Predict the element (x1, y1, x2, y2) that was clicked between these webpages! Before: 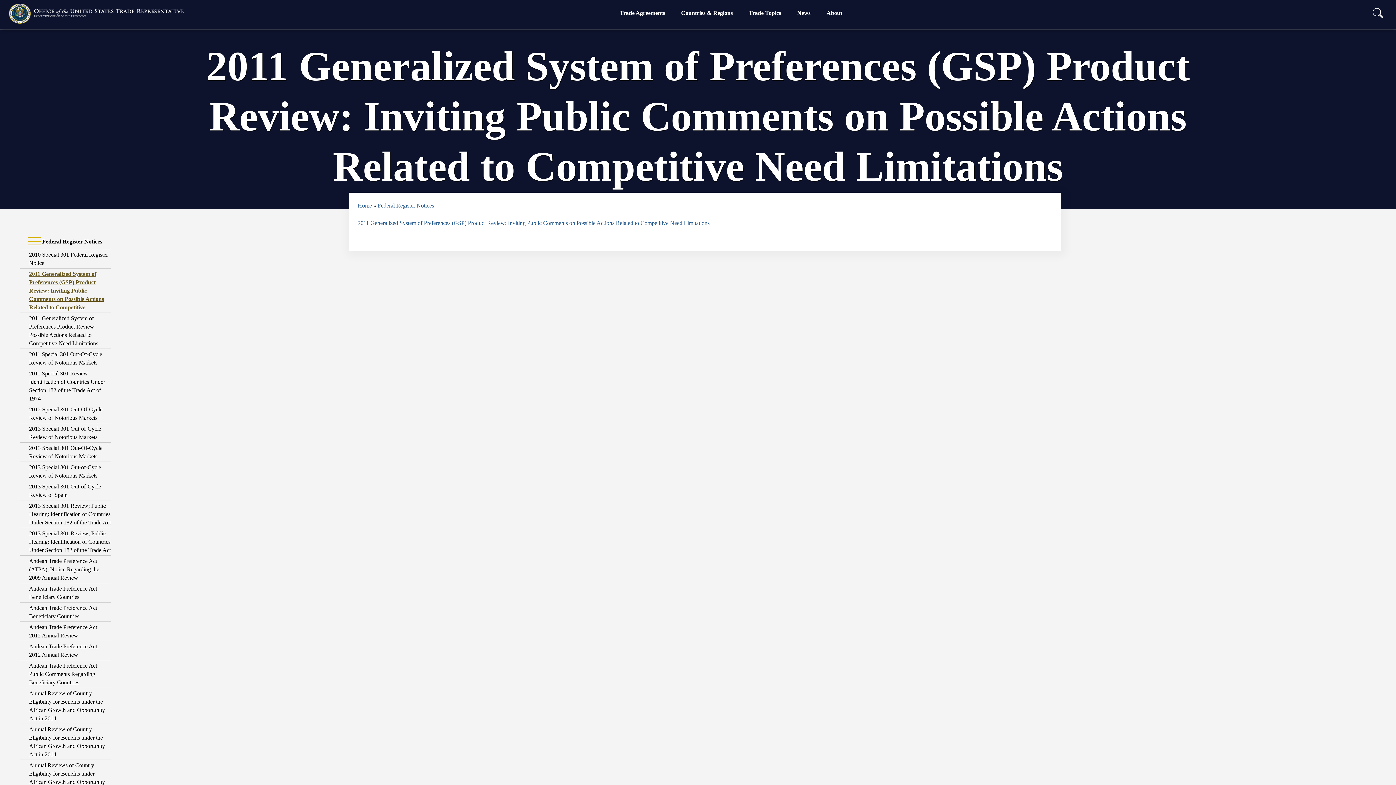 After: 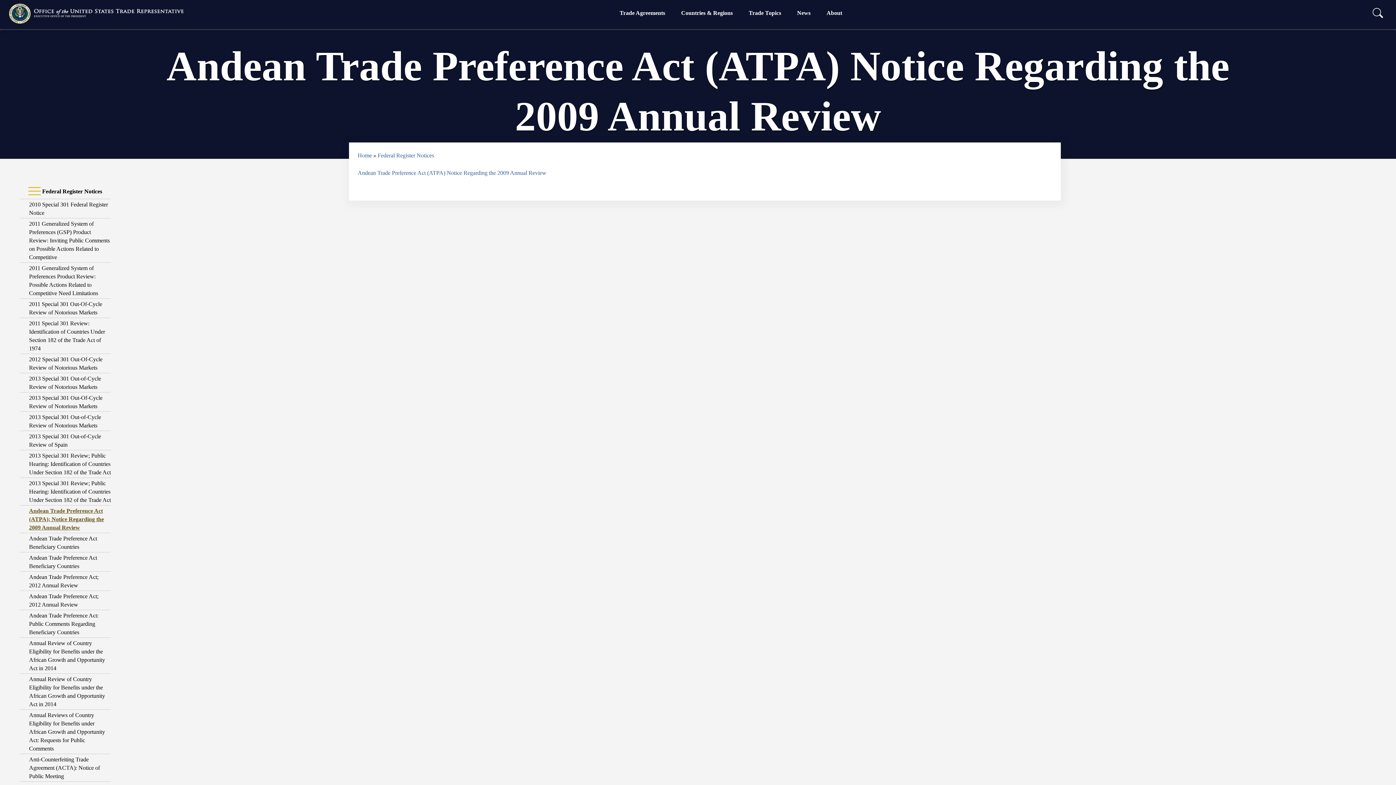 Action: bbox: (29, 558, 99, 581) label: Andean Trade Preference Act (ATPA); Notice Regarding the 2009 Annual Review